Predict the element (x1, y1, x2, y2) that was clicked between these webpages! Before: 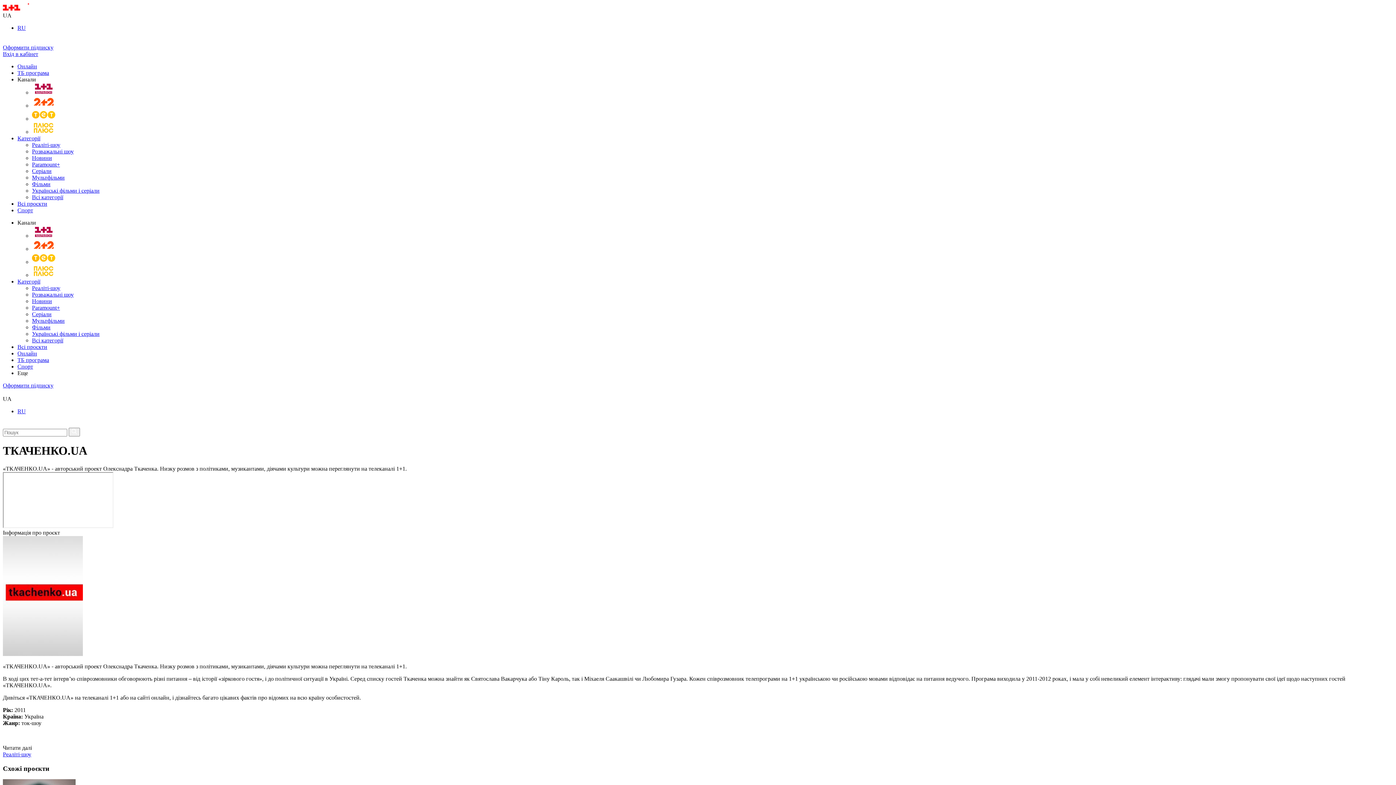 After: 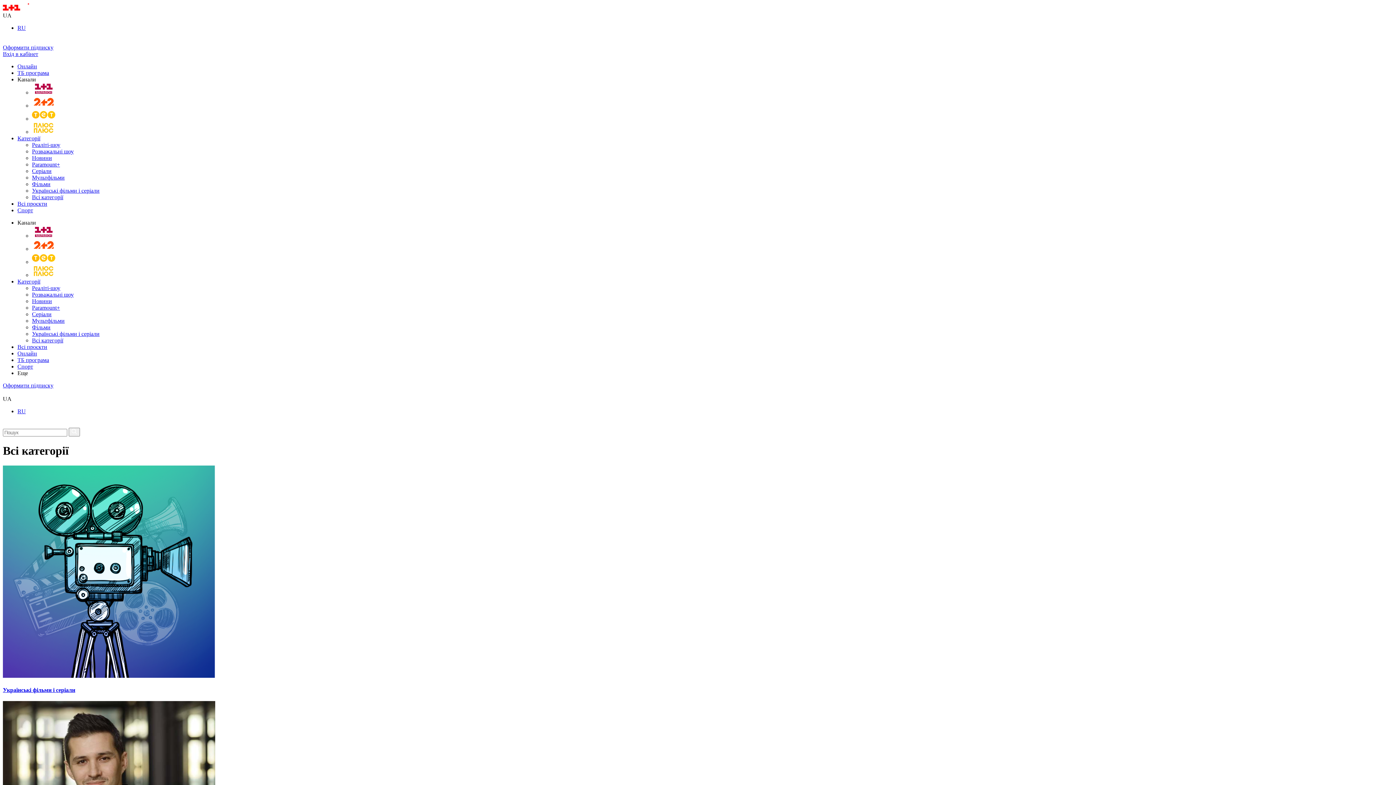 Action: label: Всі категорії bbox: (32, 337, 63, 343)